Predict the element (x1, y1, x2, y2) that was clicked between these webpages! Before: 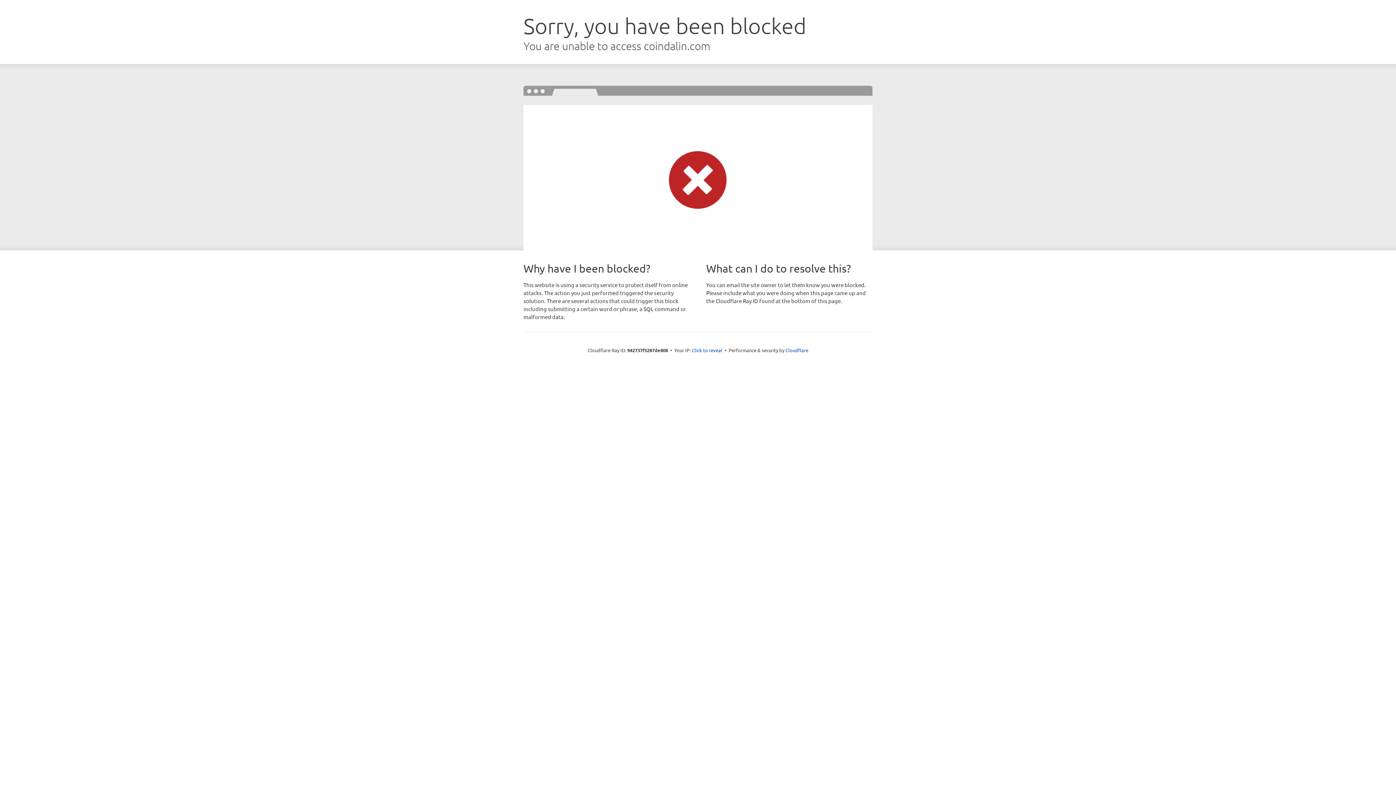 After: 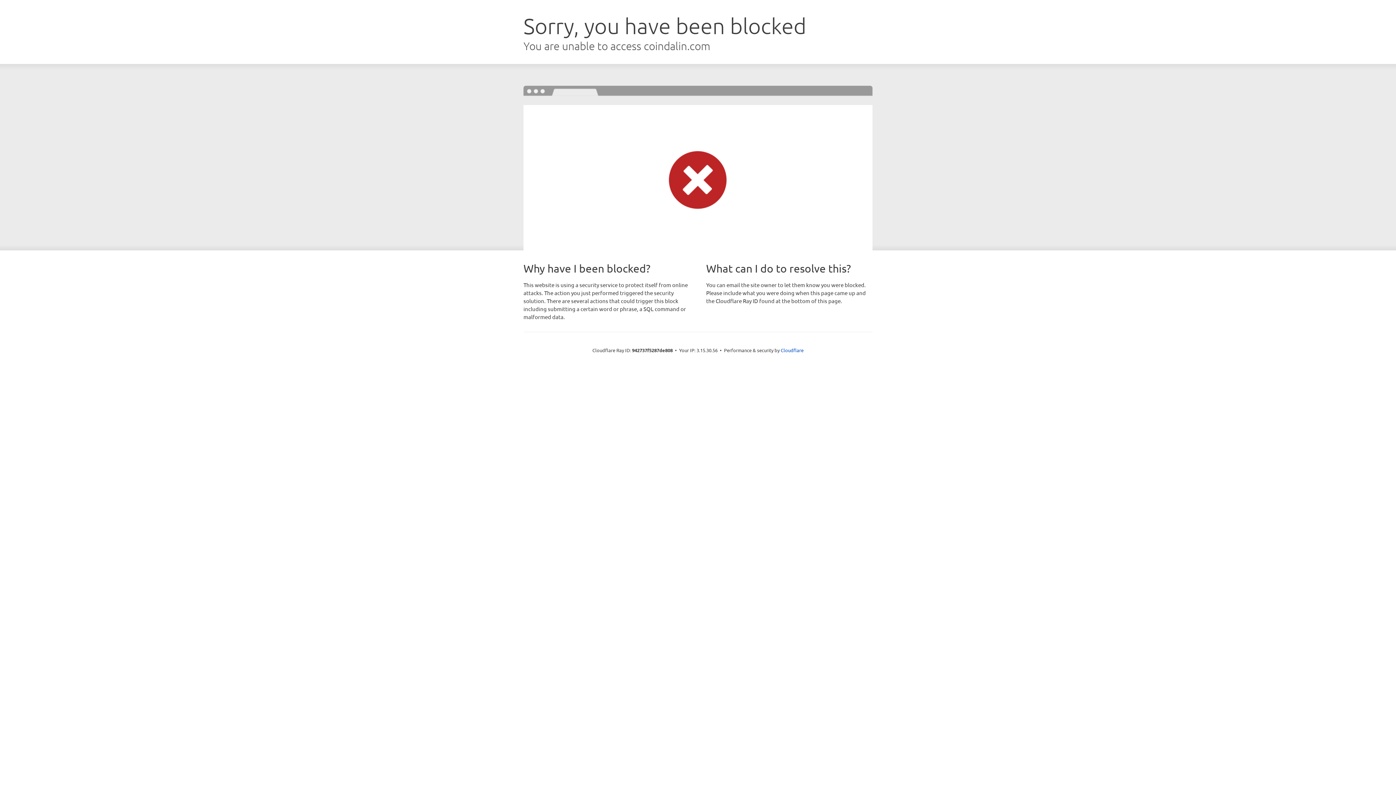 Action: bbox: (692, 346, 722, 353) label: Click to reveal